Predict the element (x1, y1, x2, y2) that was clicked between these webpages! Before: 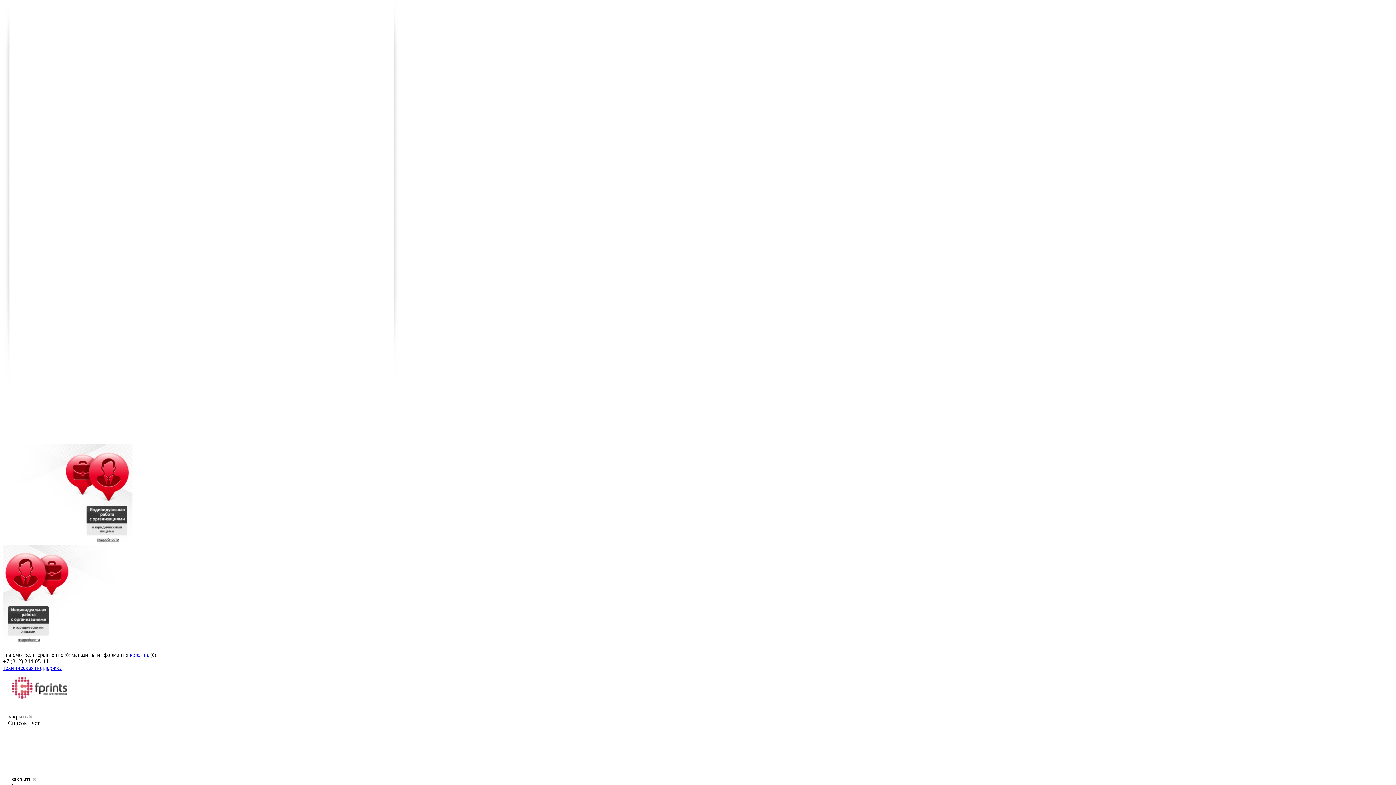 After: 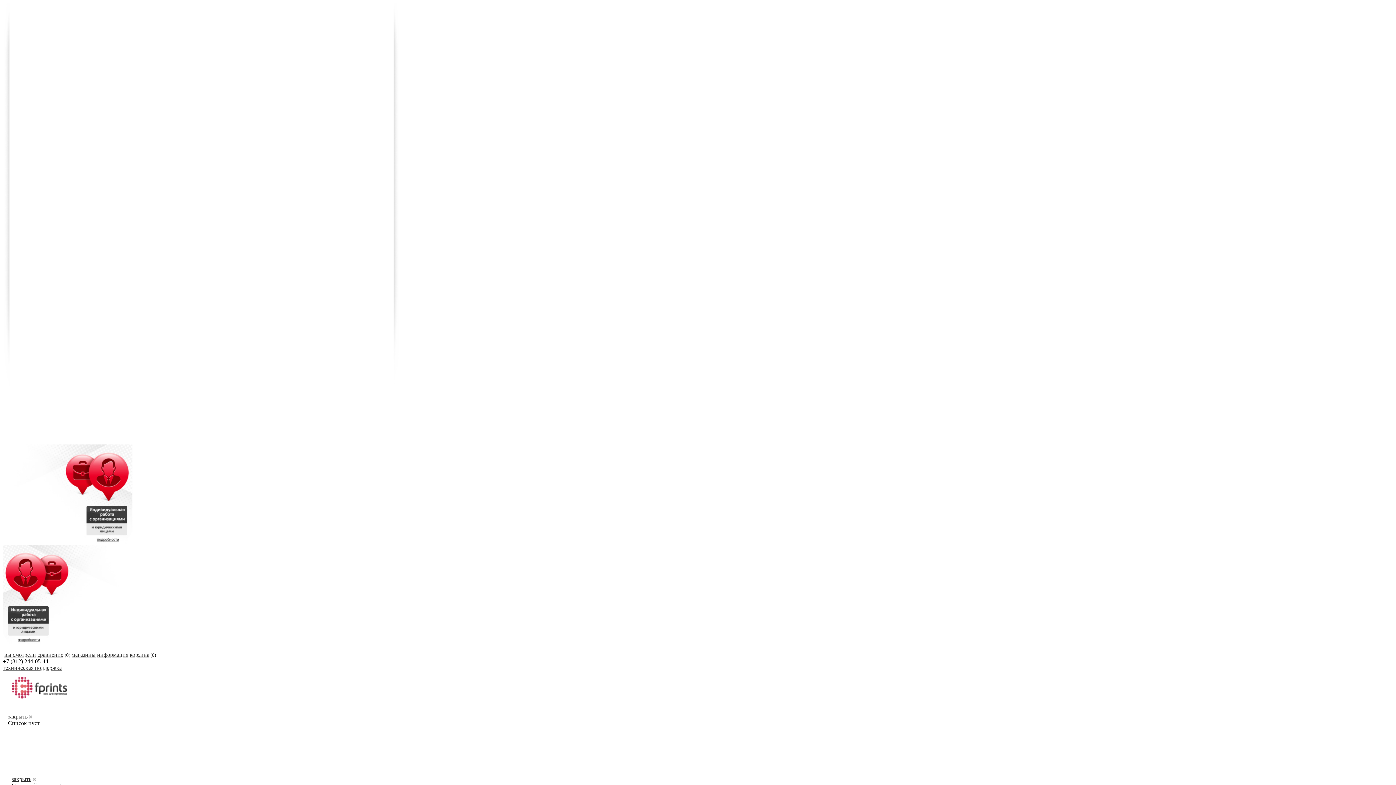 Action: bbox: (2, 646, 142, 653)